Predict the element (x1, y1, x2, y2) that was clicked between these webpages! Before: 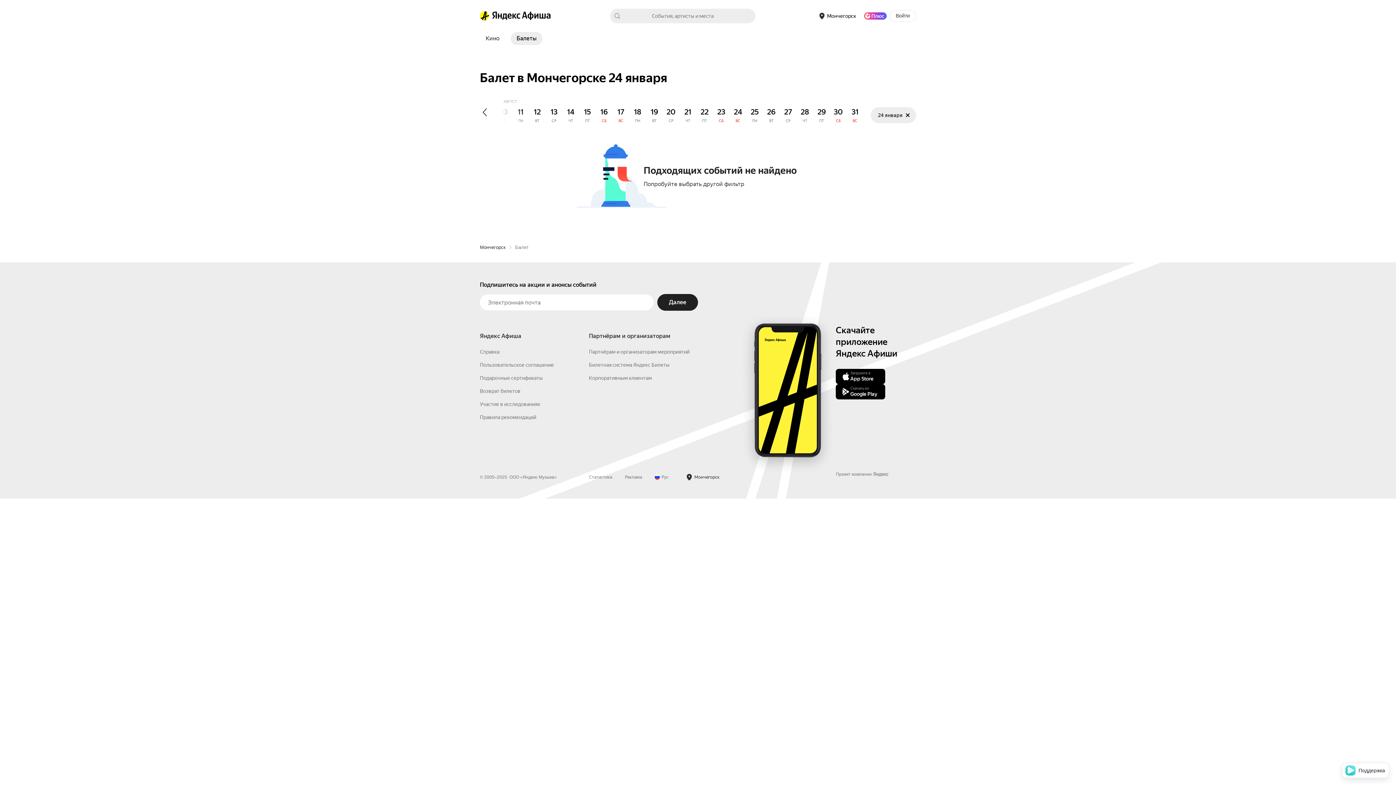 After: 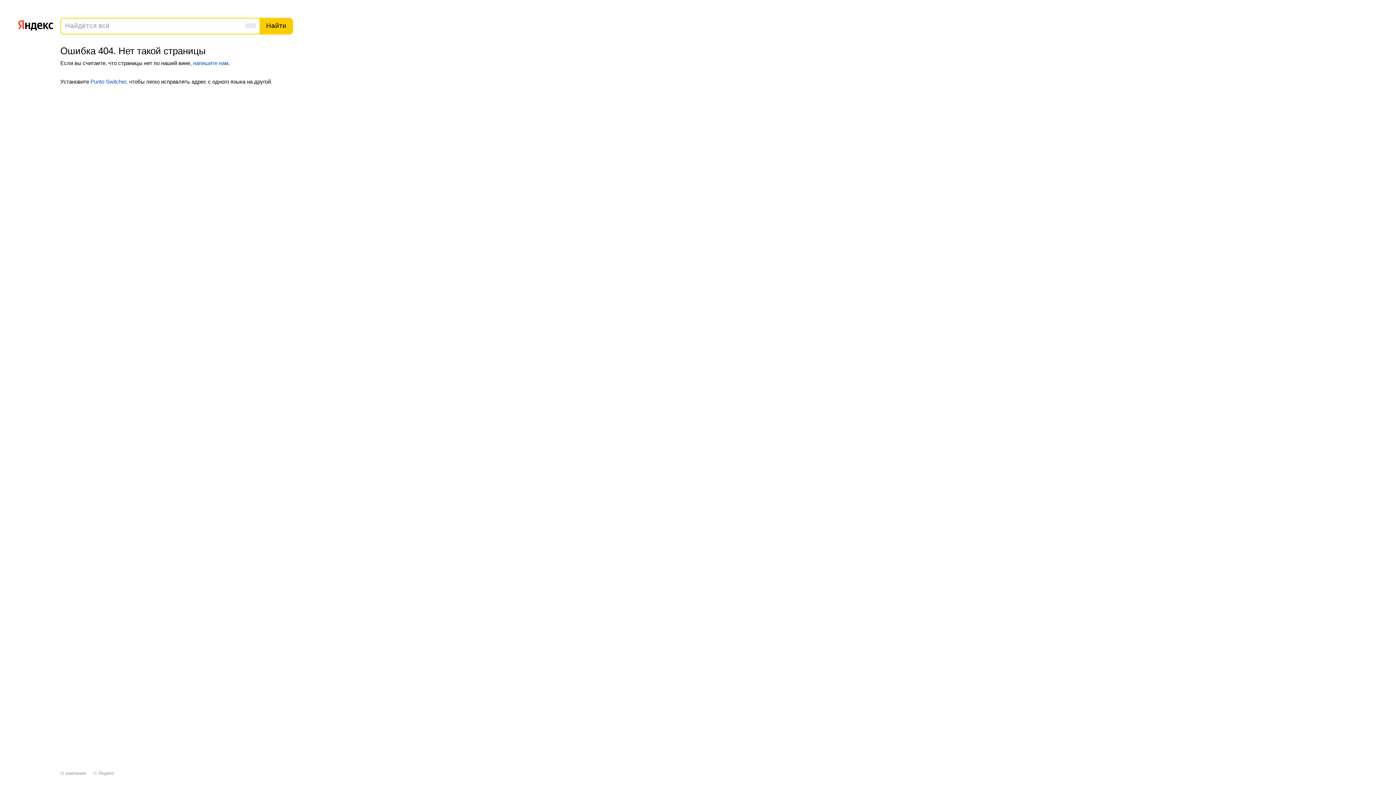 Action: bbox: (589, 465, 689, 471) label: Партнёрам и организаторам мероприятий